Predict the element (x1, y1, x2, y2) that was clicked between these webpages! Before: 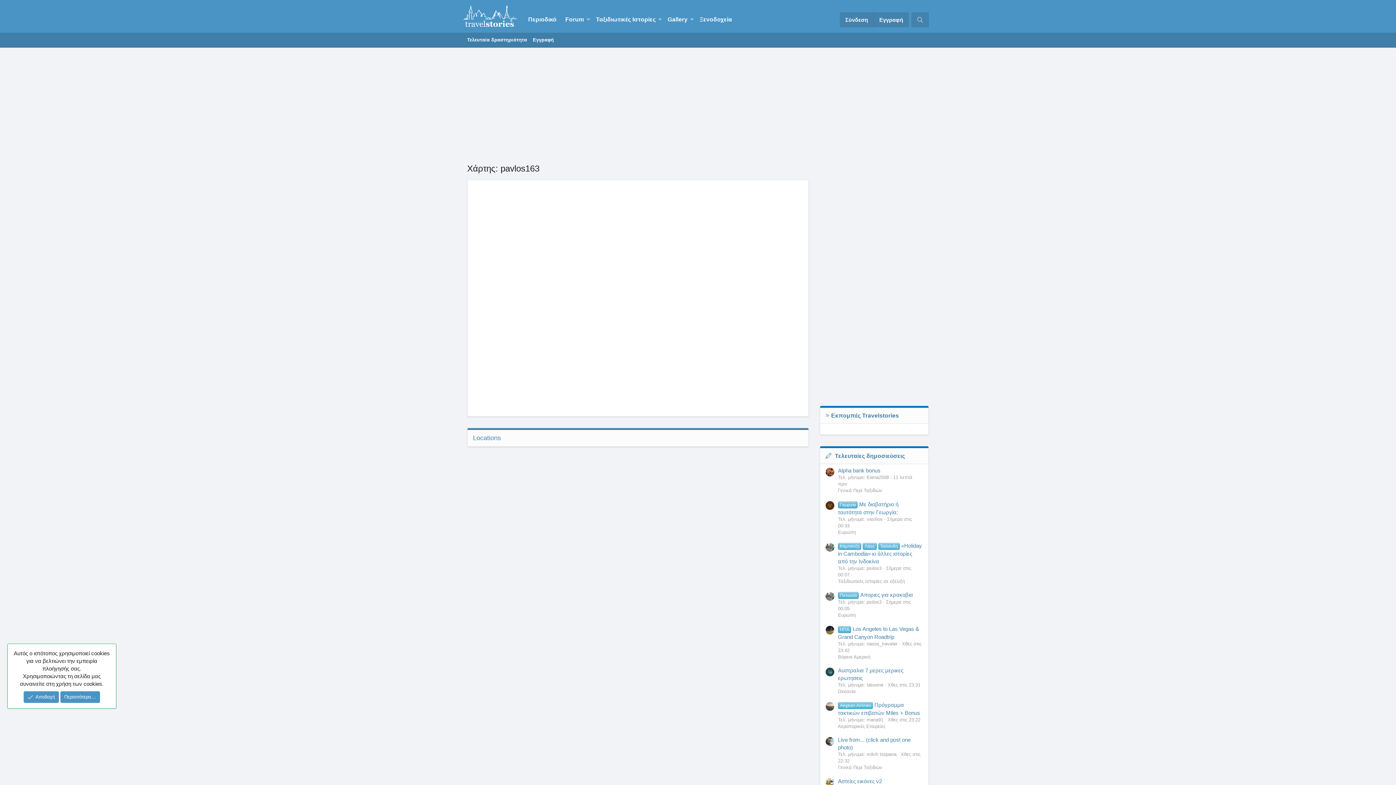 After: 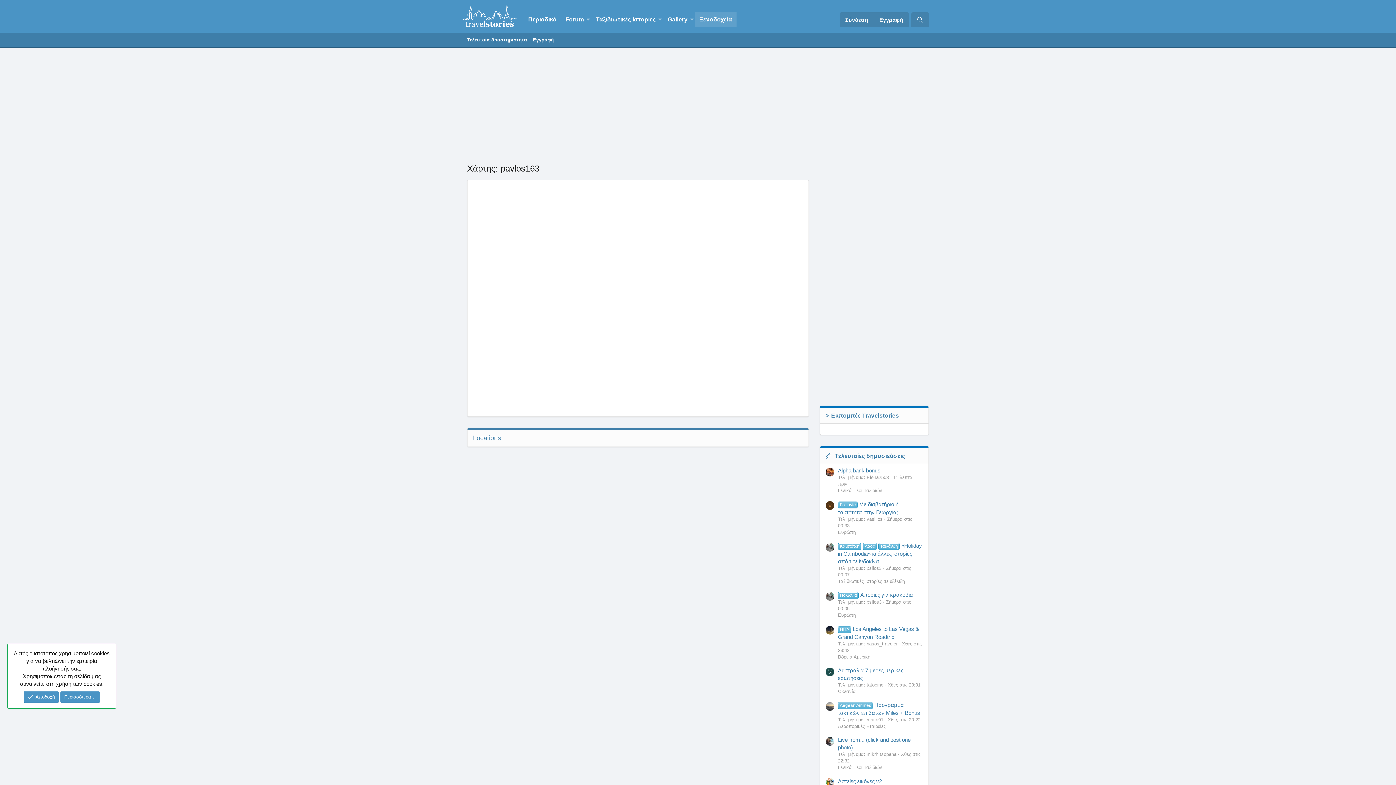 Action: bbox: (695, 11, 736, 27) label: Ξενοδοχεία